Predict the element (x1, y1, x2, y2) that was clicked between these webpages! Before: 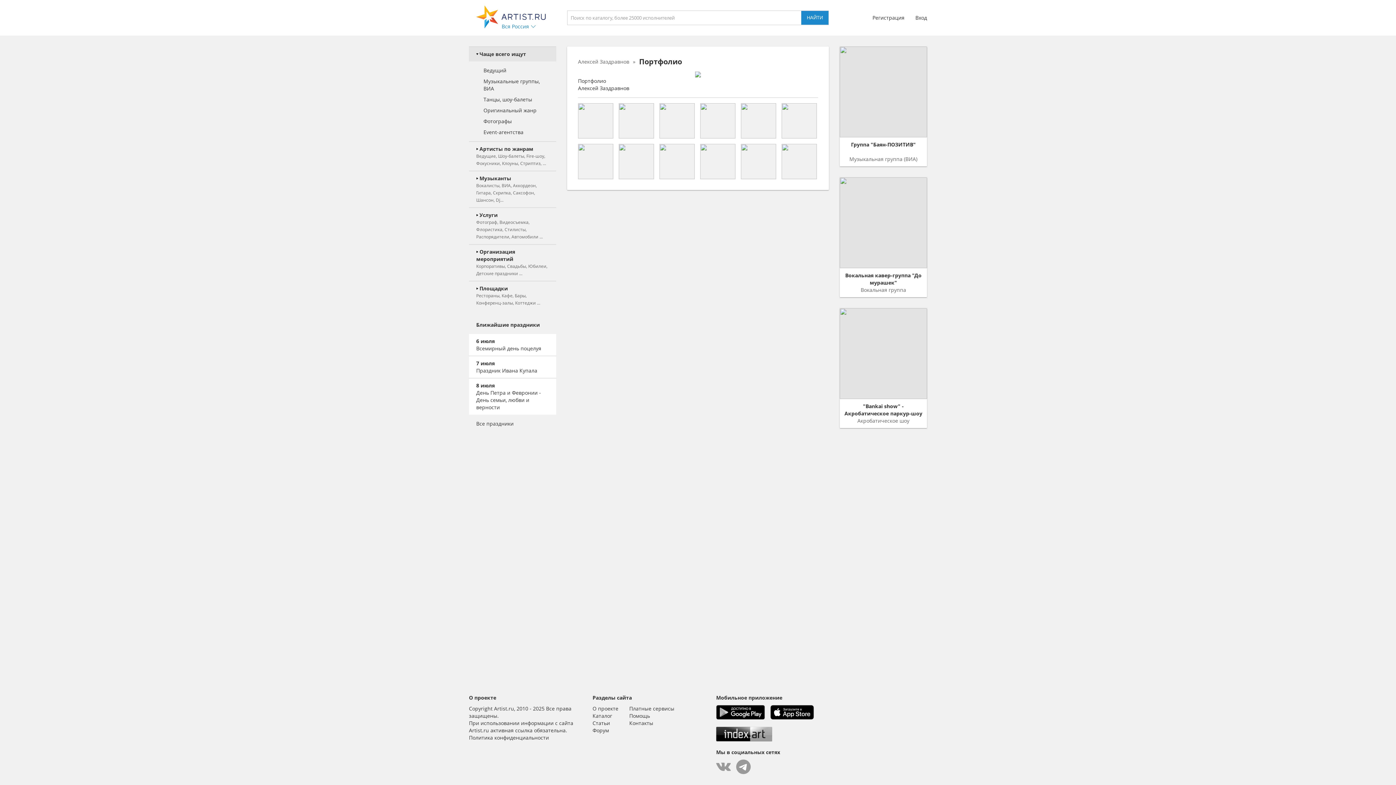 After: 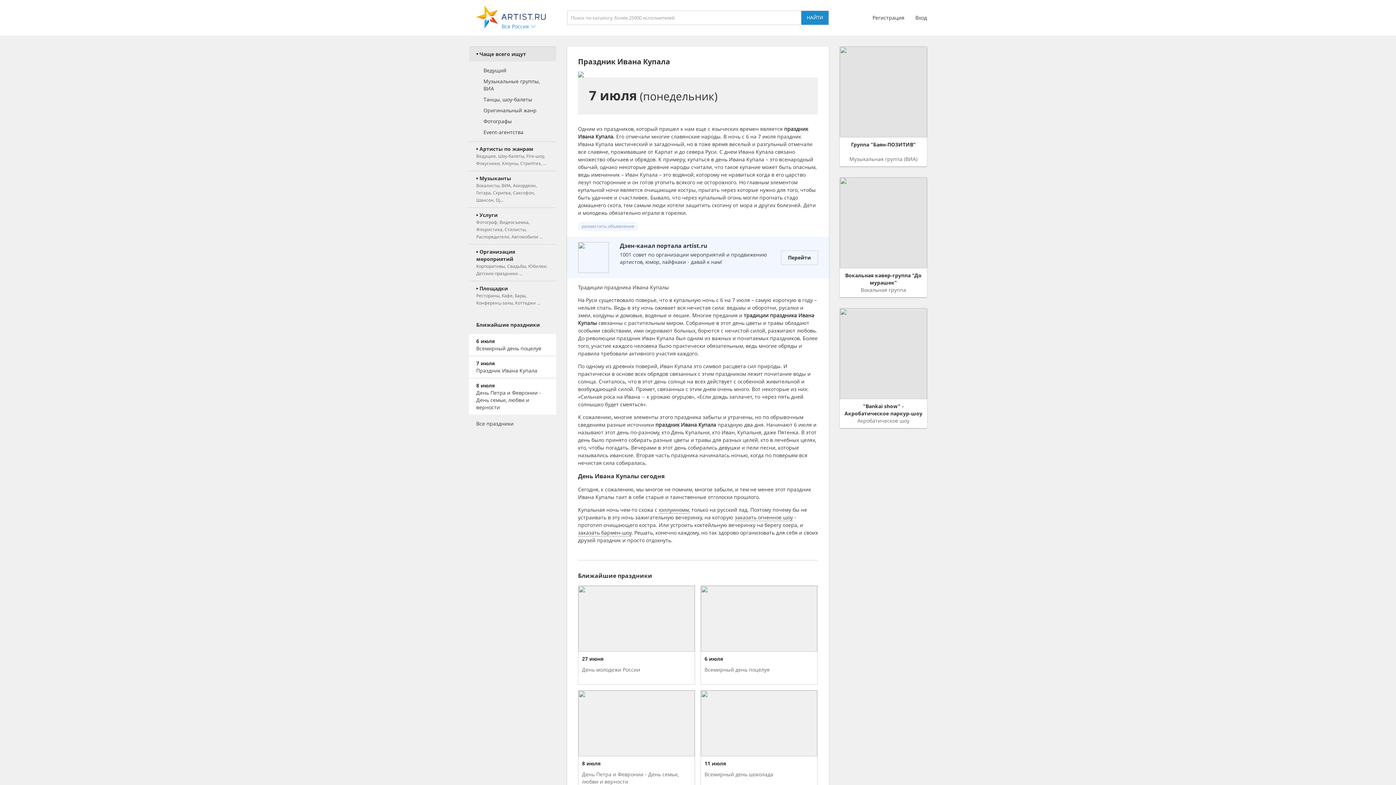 Action: bbox: (469, 356, 556, 378) label: 7 июля
Праздник Ивана Купала